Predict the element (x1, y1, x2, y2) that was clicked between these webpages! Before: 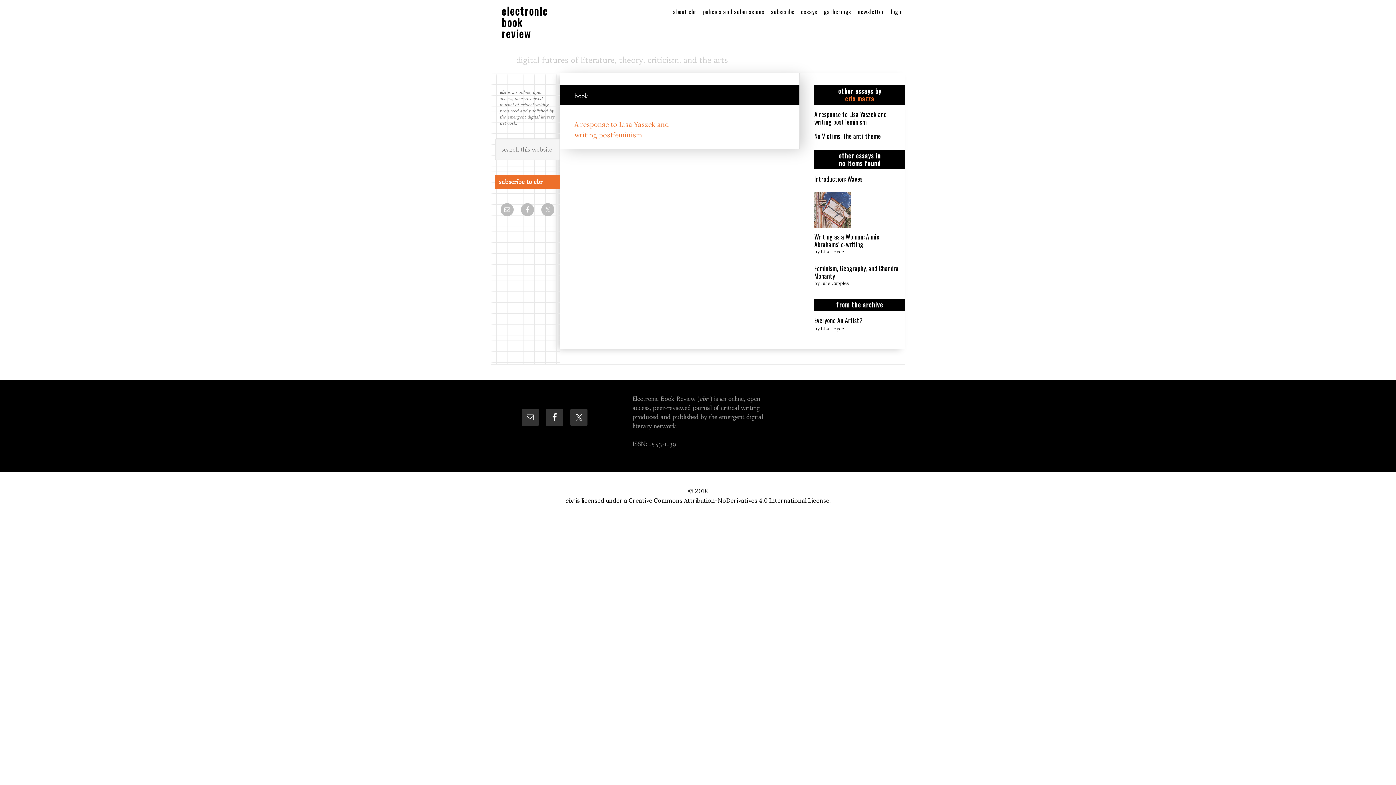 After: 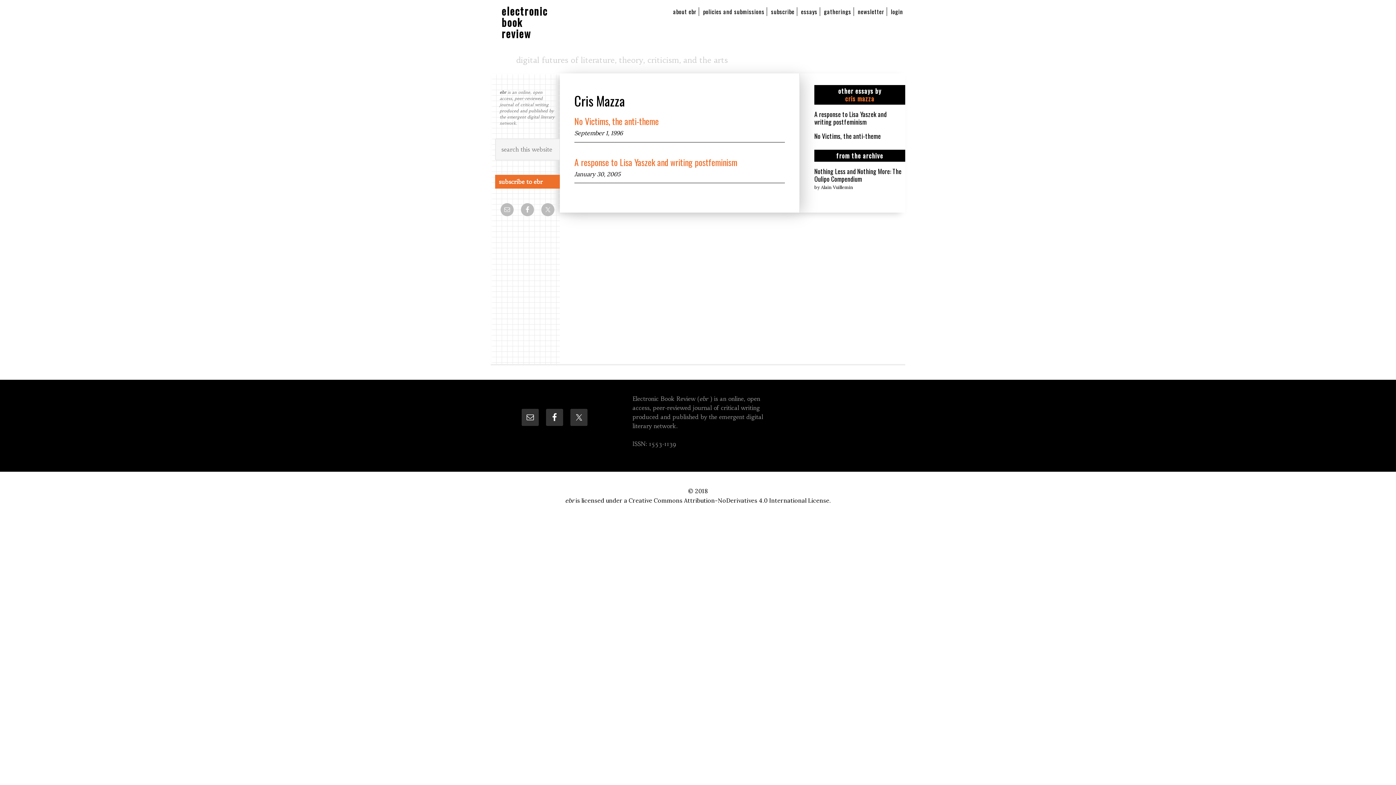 Action: bbox: (845, 93, 874, 103) label: cris mazza